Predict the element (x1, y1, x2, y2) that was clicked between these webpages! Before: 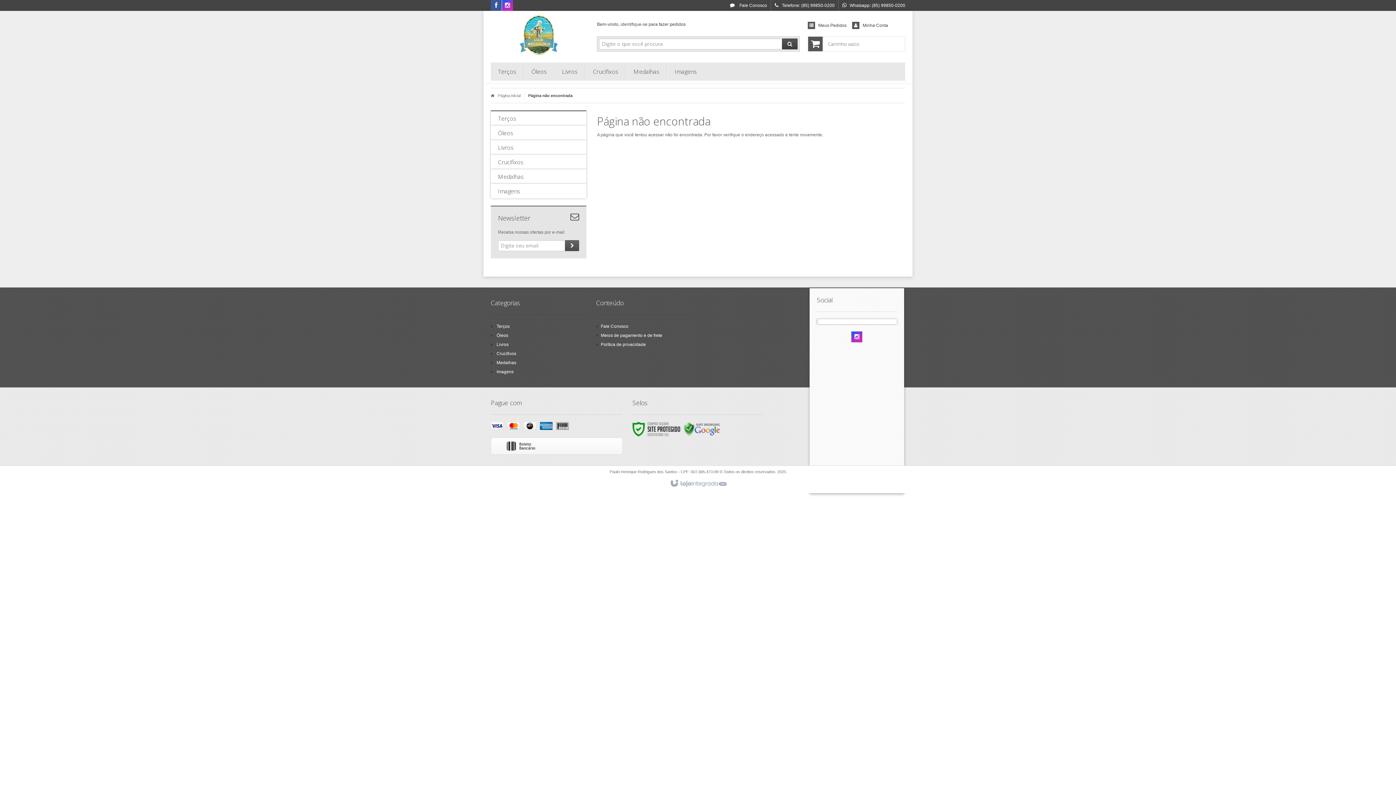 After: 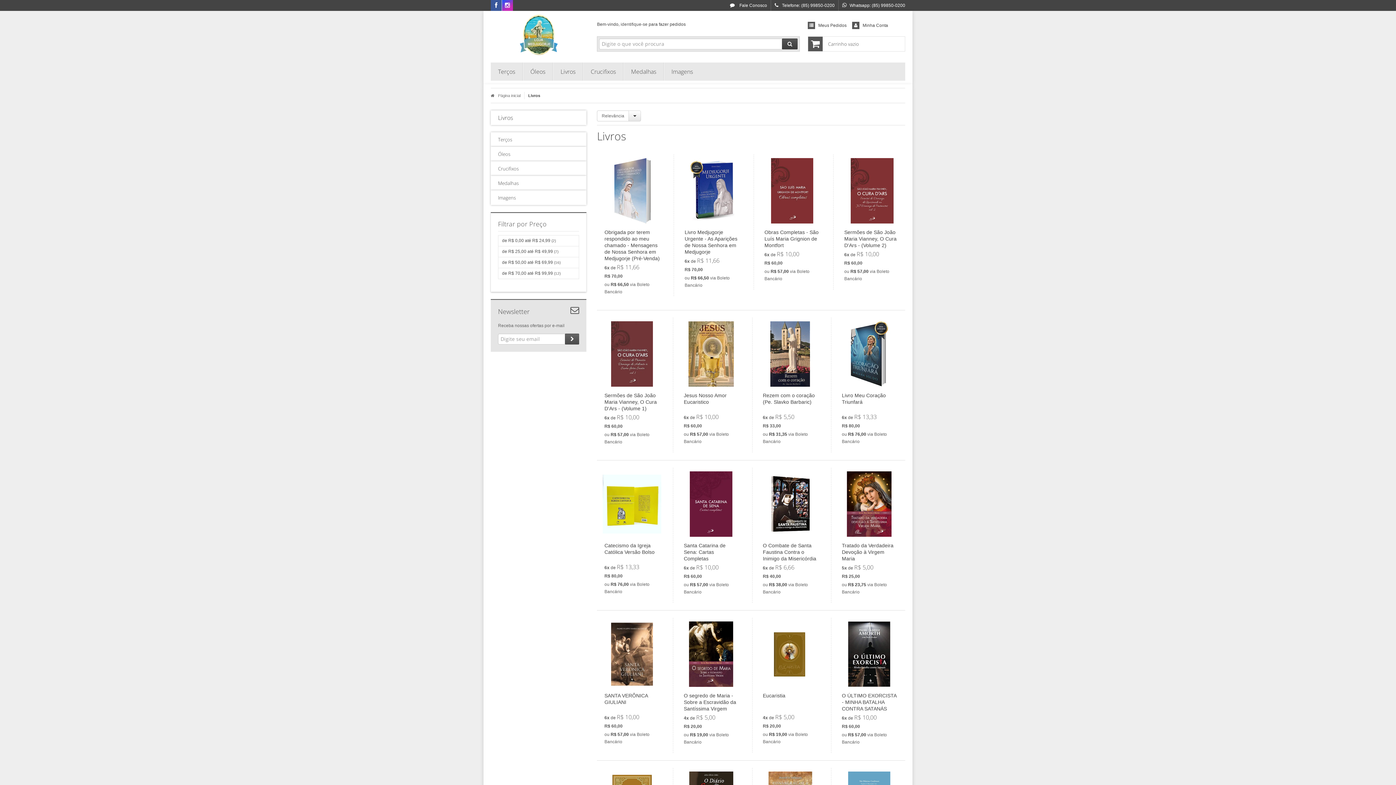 Action: label: Livros bbox: (496, 342, 508, 347)